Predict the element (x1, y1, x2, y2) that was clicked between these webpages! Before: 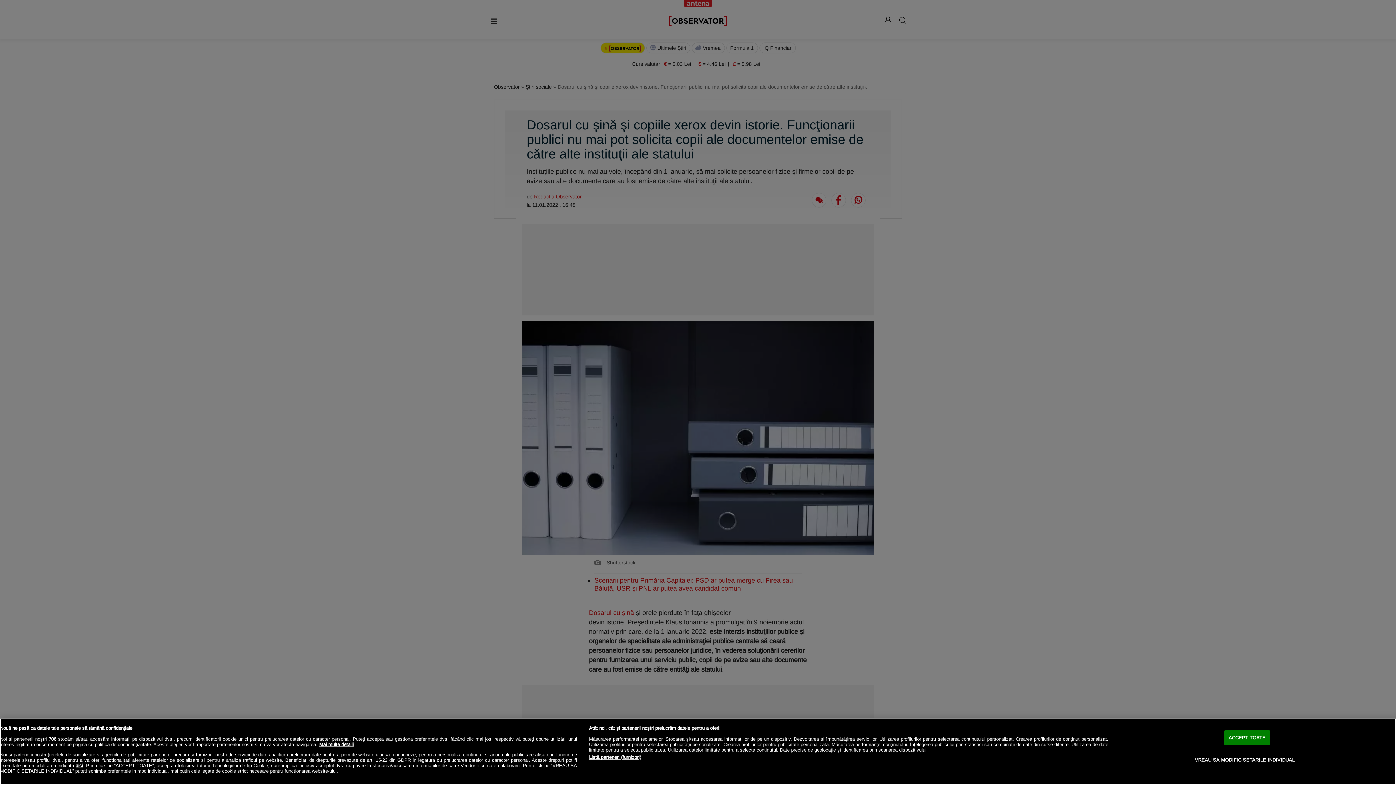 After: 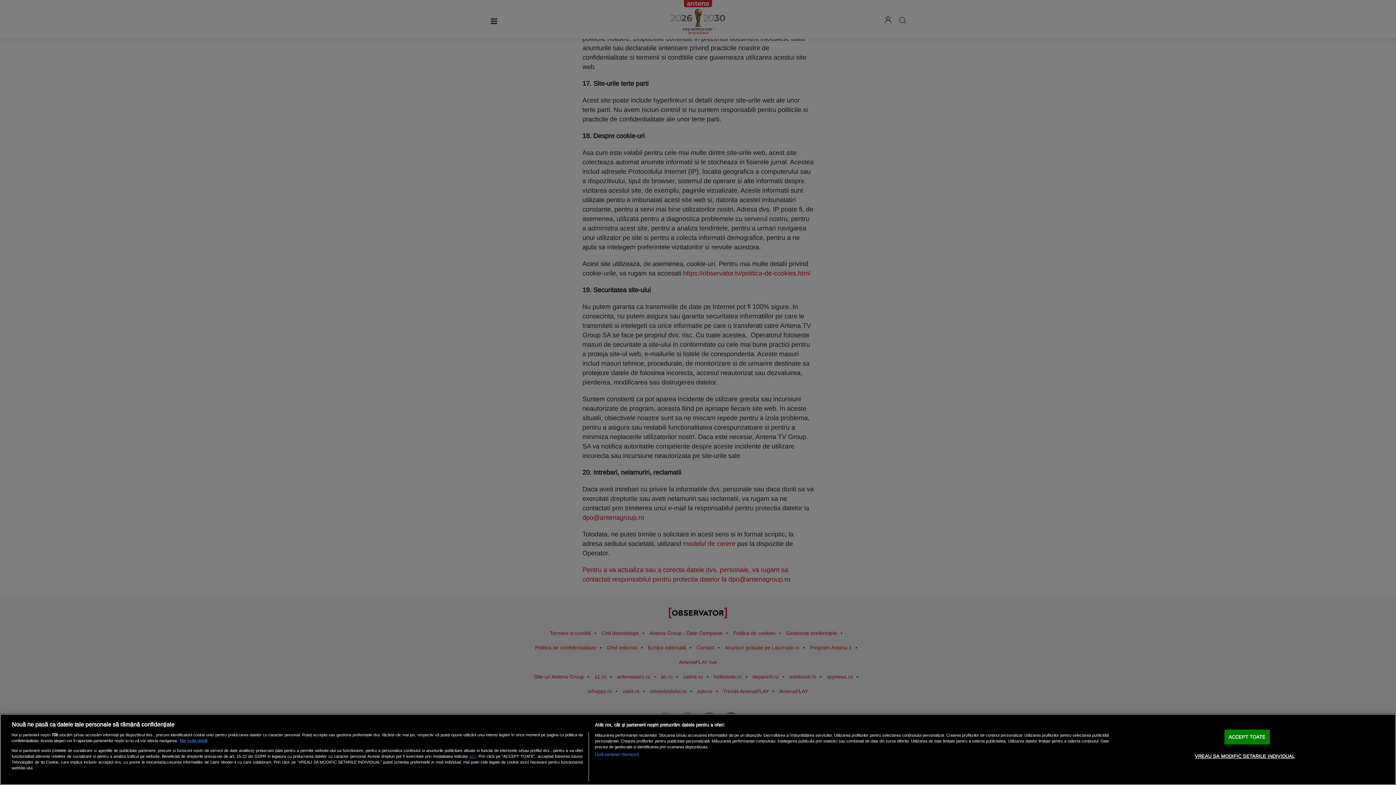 Action: bbox: (75, 763, 82, 768) label: aici